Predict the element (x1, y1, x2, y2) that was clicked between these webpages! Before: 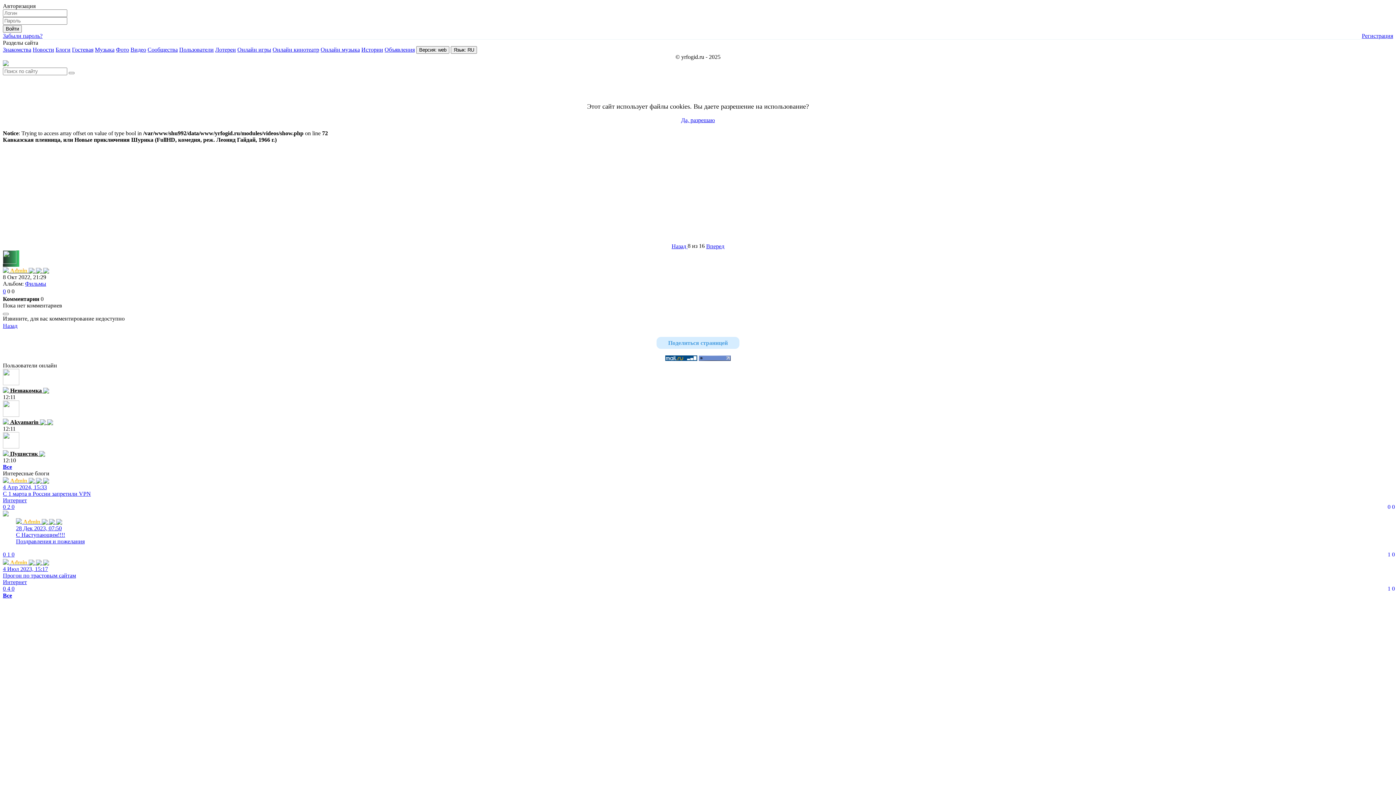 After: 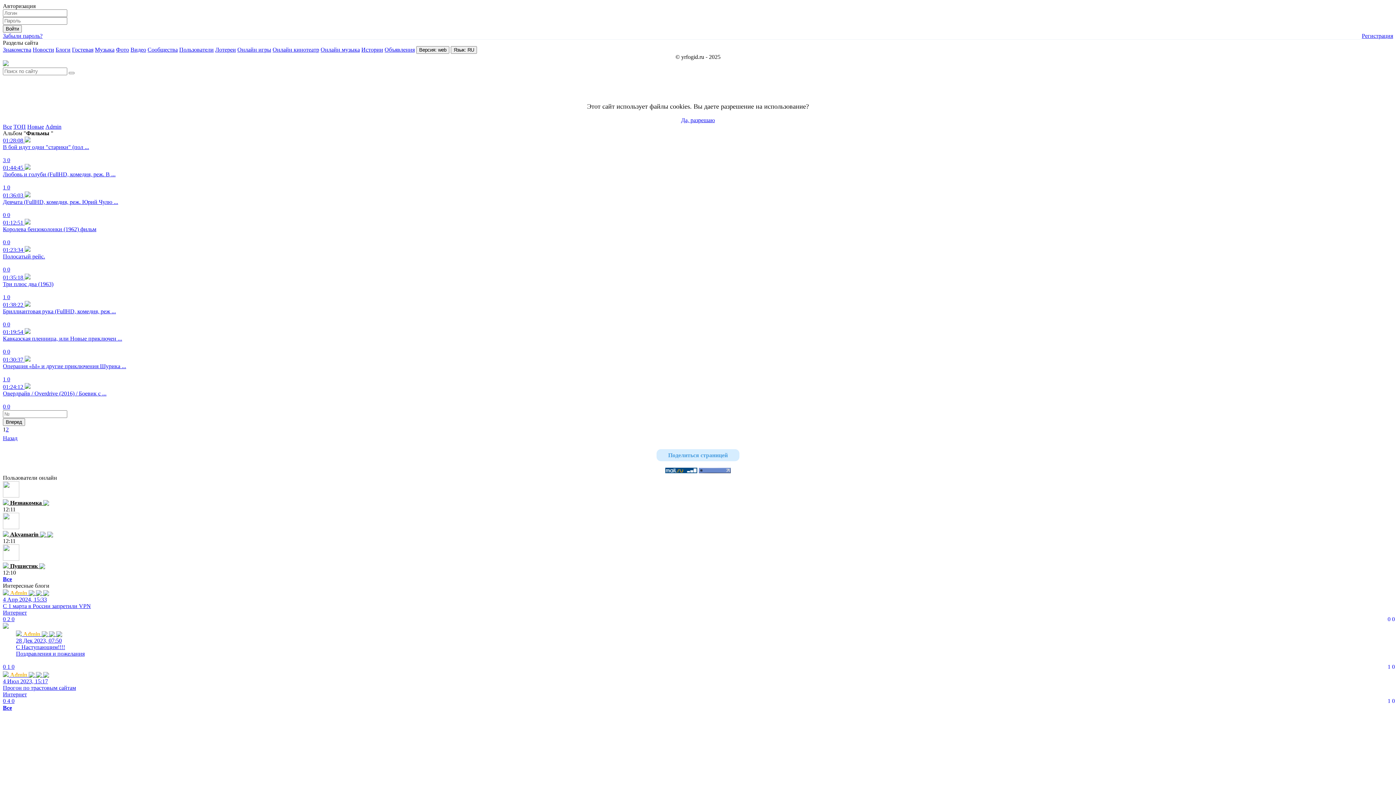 Action: bbox: (25, 280, 46, 287) label: Фильмы